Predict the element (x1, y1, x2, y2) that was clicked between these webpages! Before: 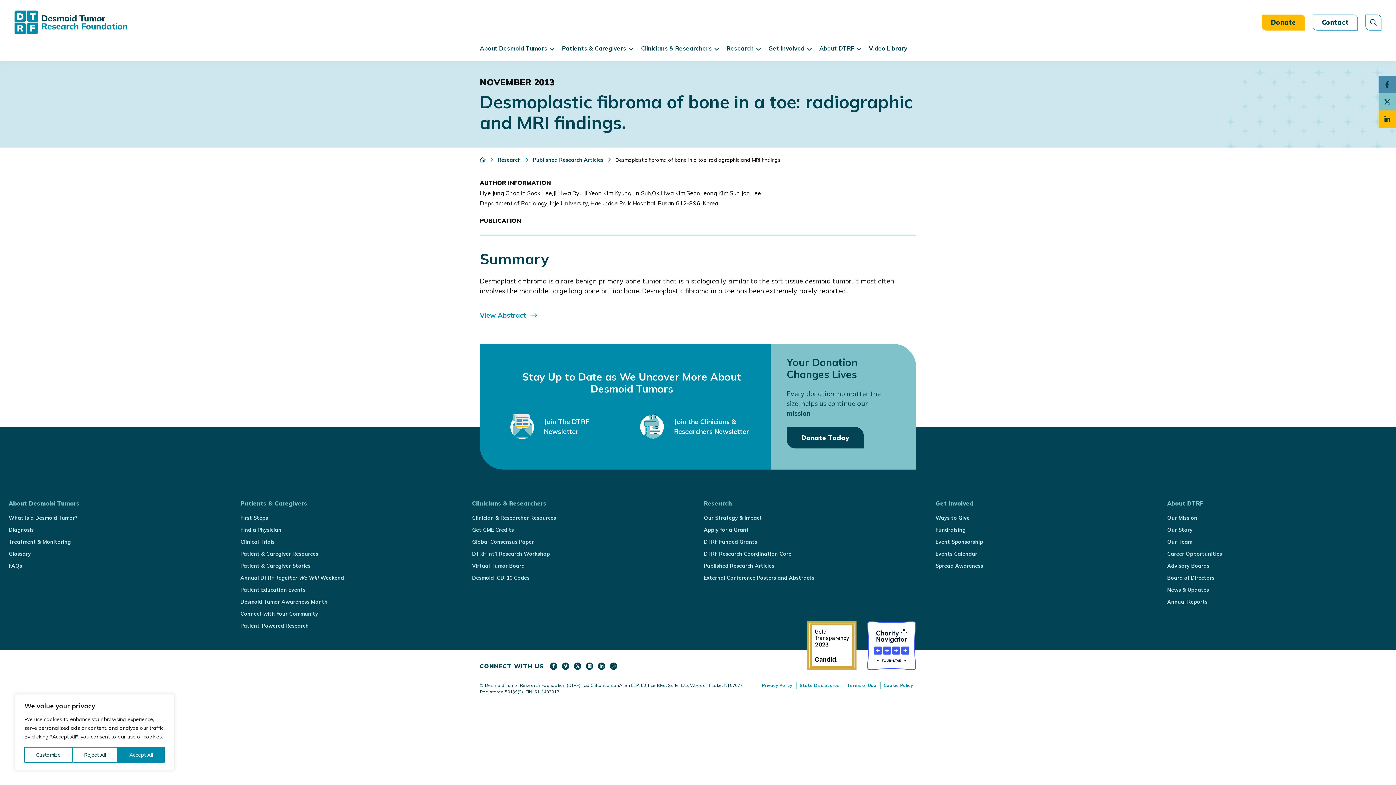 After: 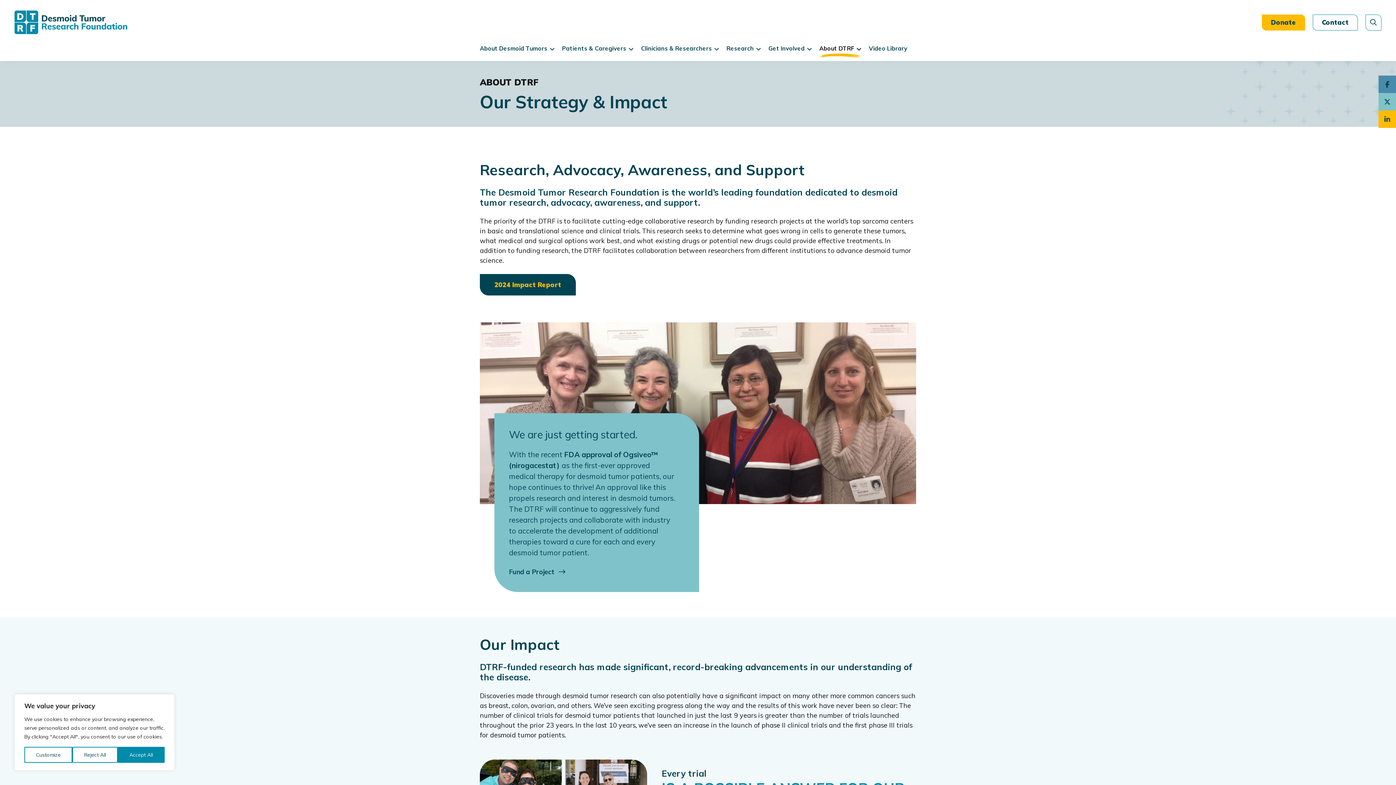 Action: bbox: (497, 156, 522, 163) label: Research 